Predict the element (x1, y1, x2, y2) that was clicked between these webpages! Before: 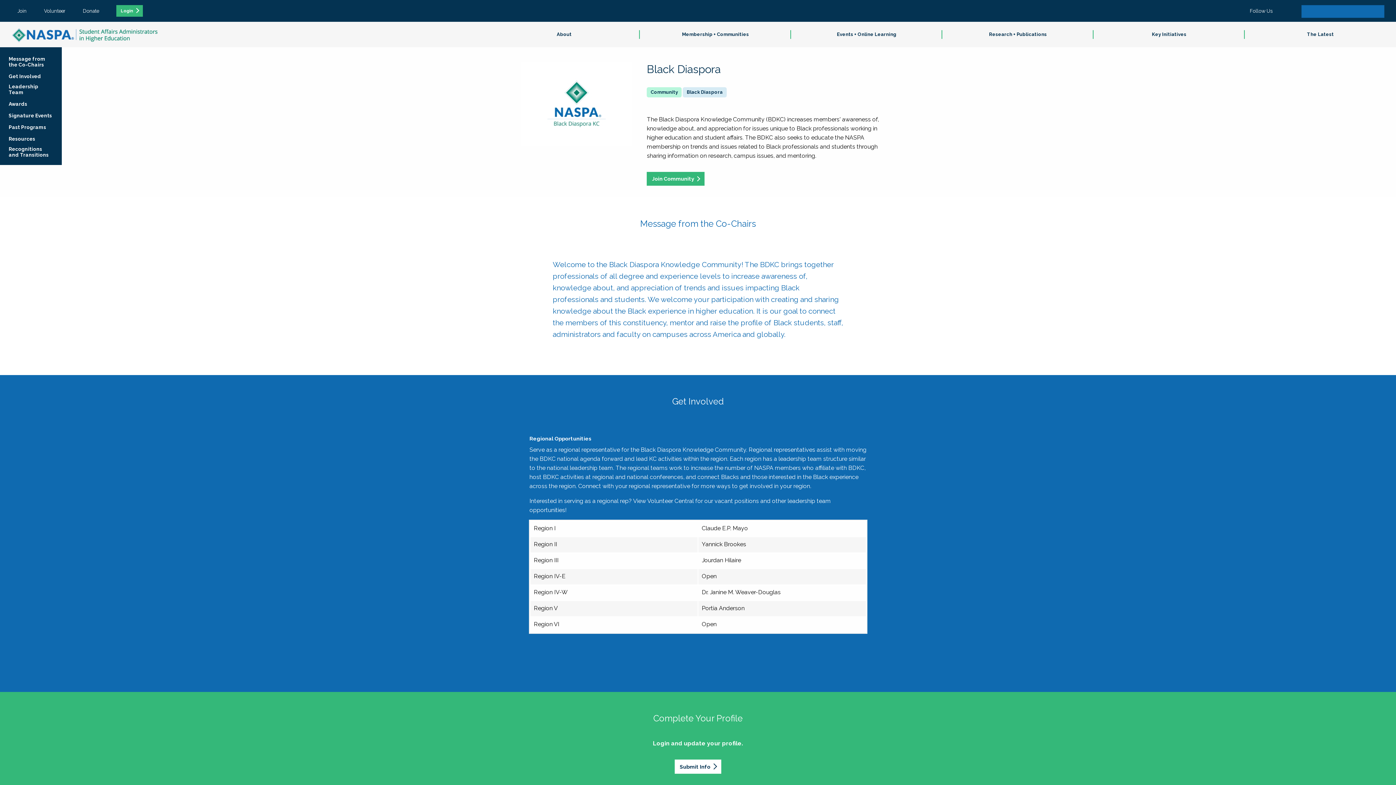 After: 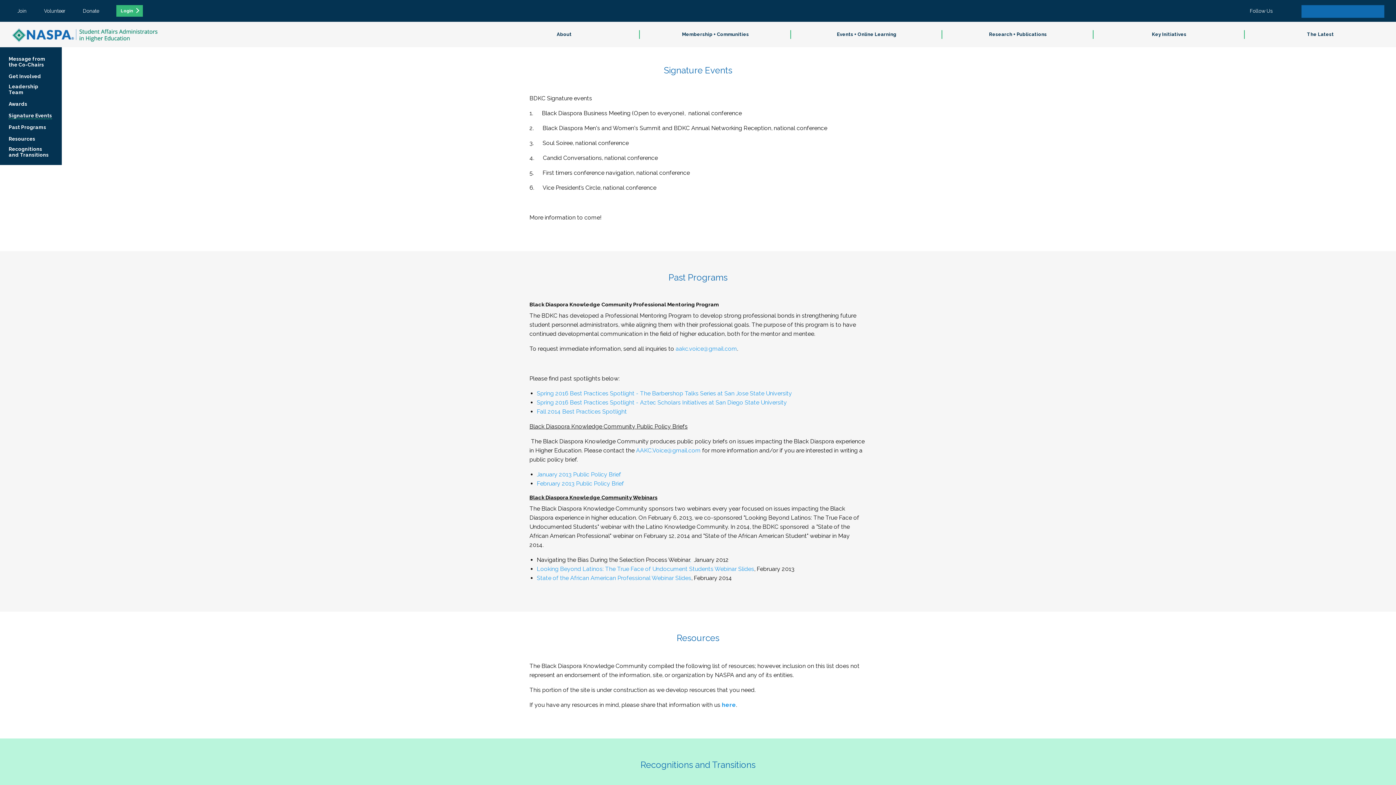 Action: bbox: (8, 112, 53, 118) label: Signature Events